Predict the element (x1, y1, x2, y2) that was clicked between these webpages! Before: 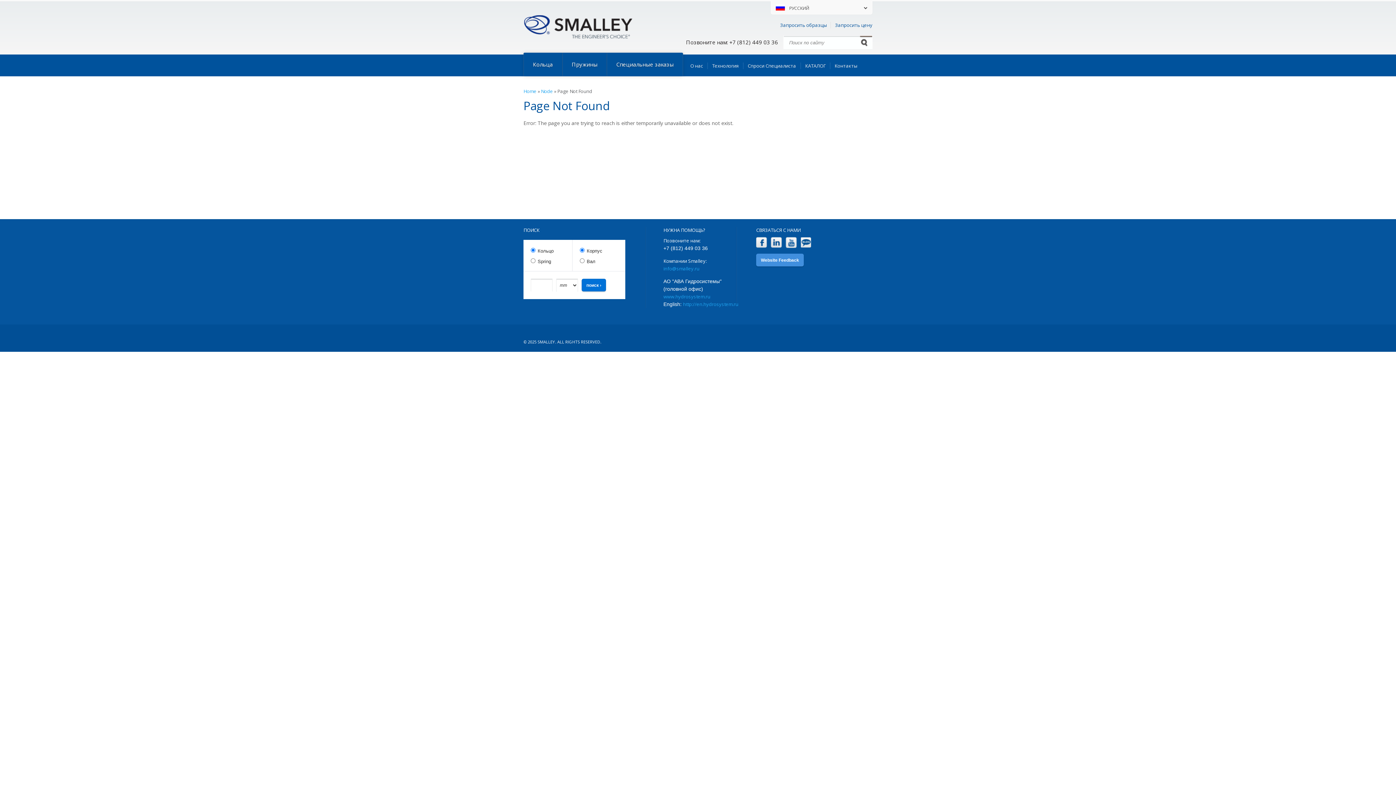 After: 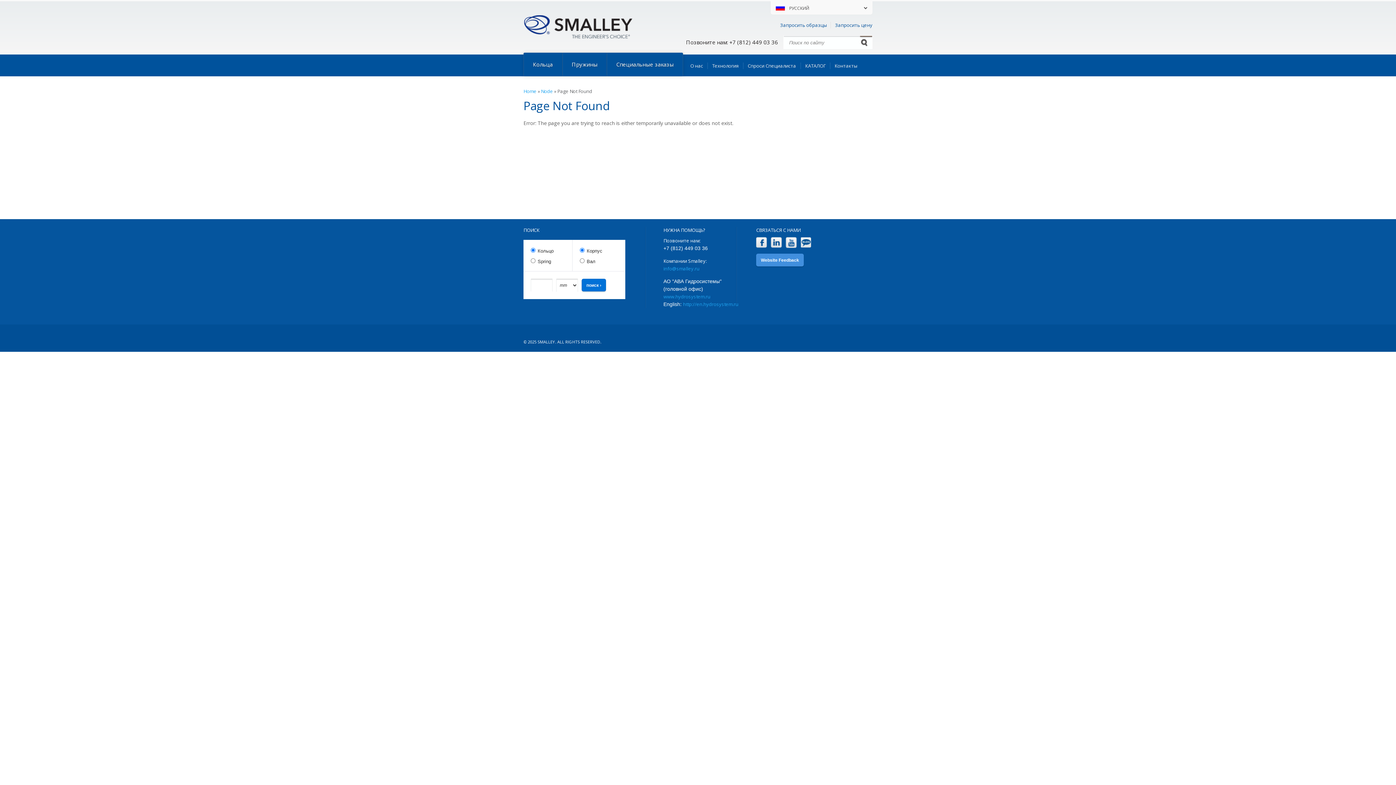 Action: bbox: (770, 237, 782, 248) label: LinkedIn